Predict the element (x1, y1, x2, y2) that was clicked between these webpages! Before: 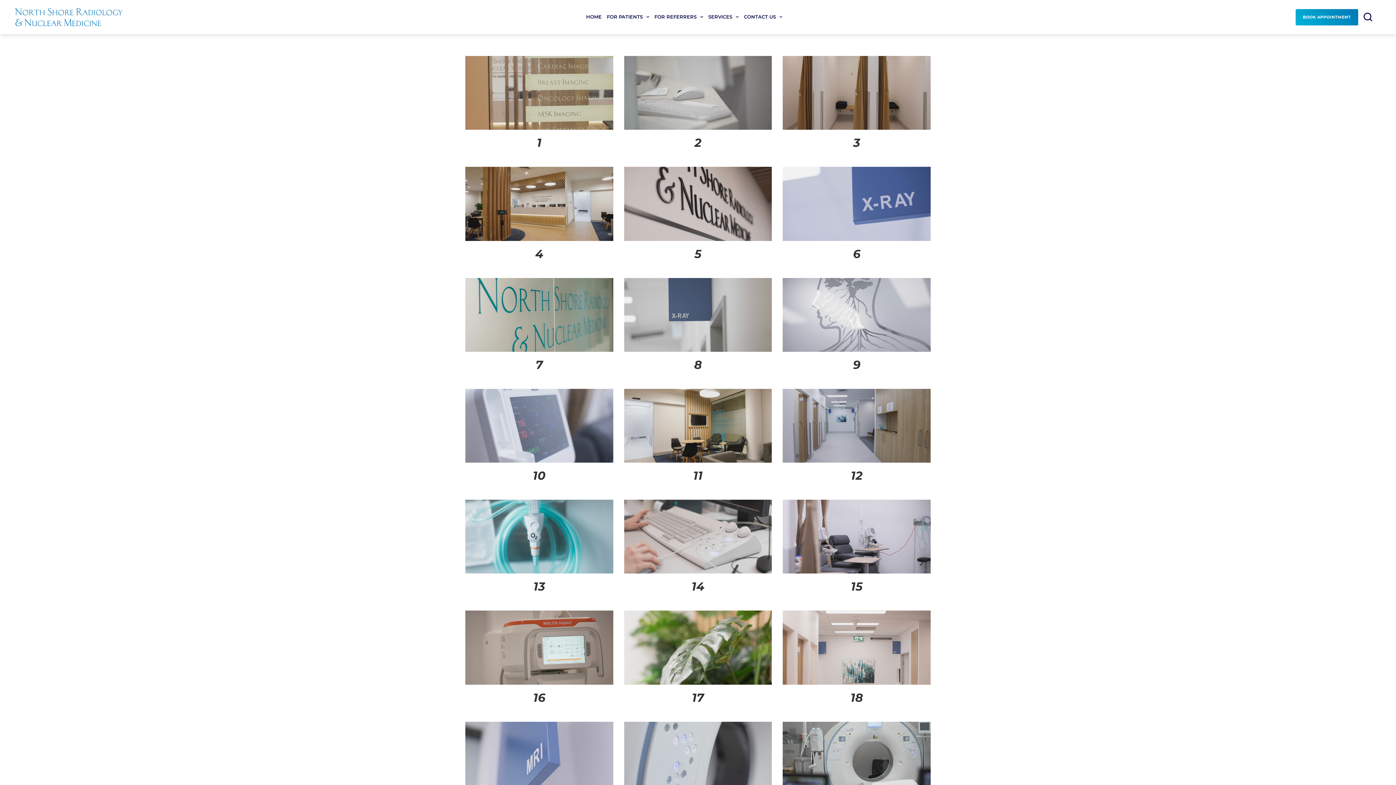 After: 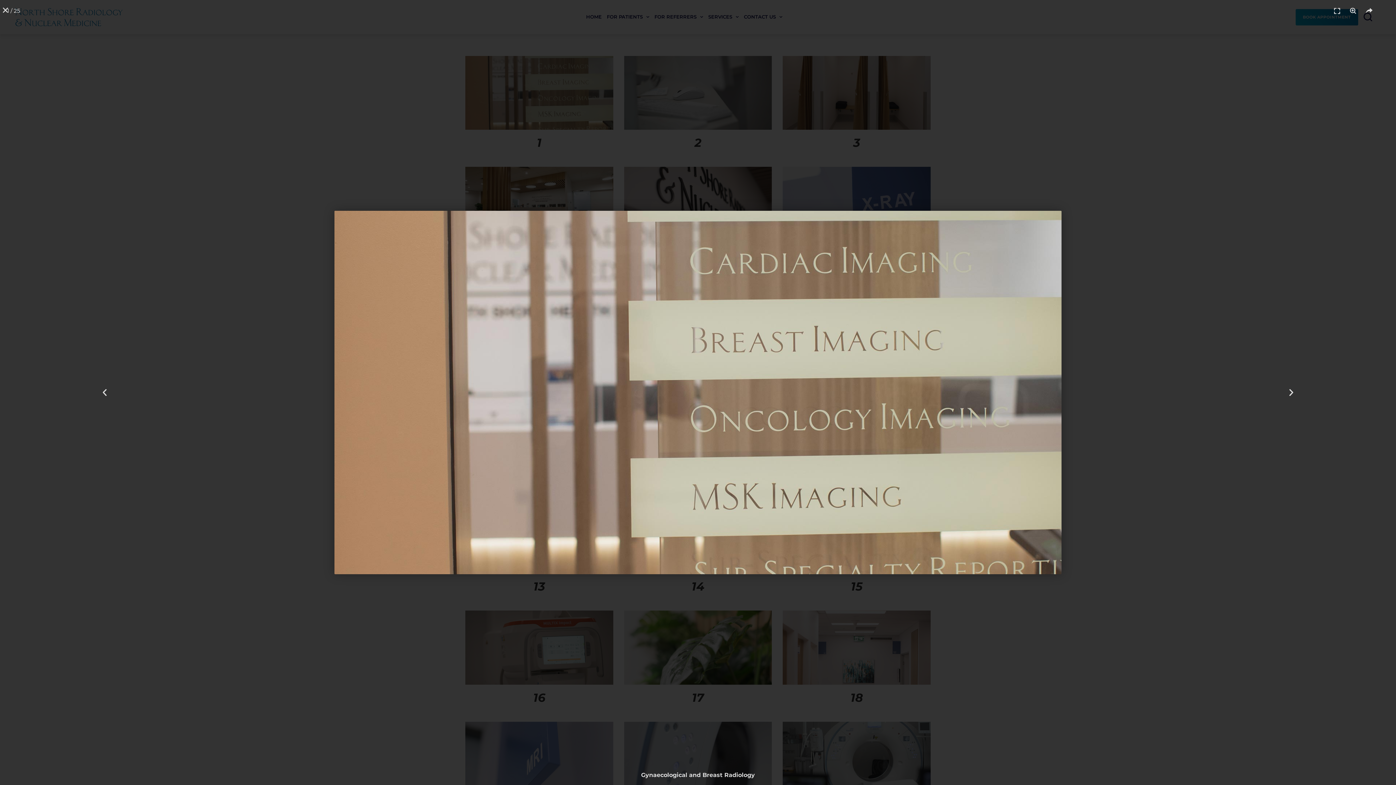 Action: bbox: (465, 56, 613, 129)